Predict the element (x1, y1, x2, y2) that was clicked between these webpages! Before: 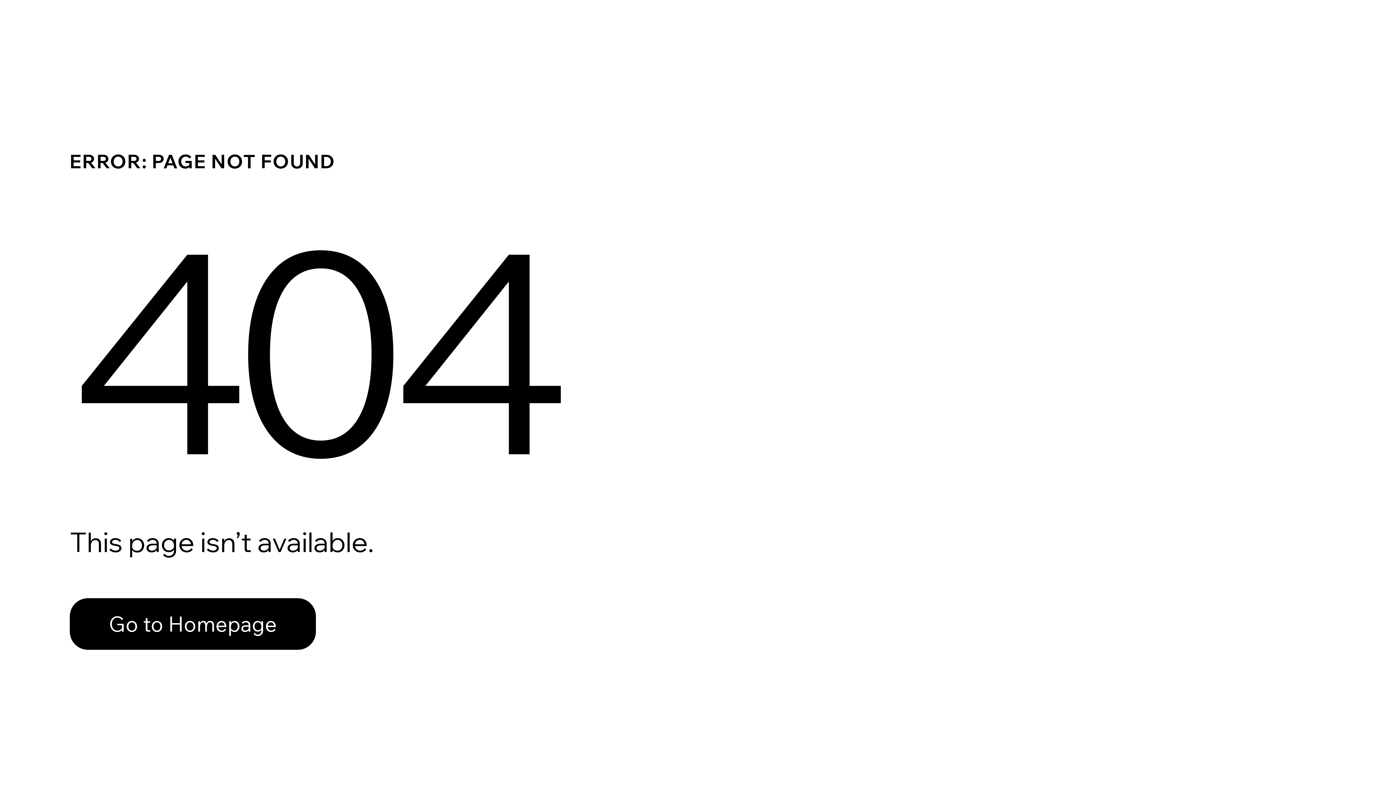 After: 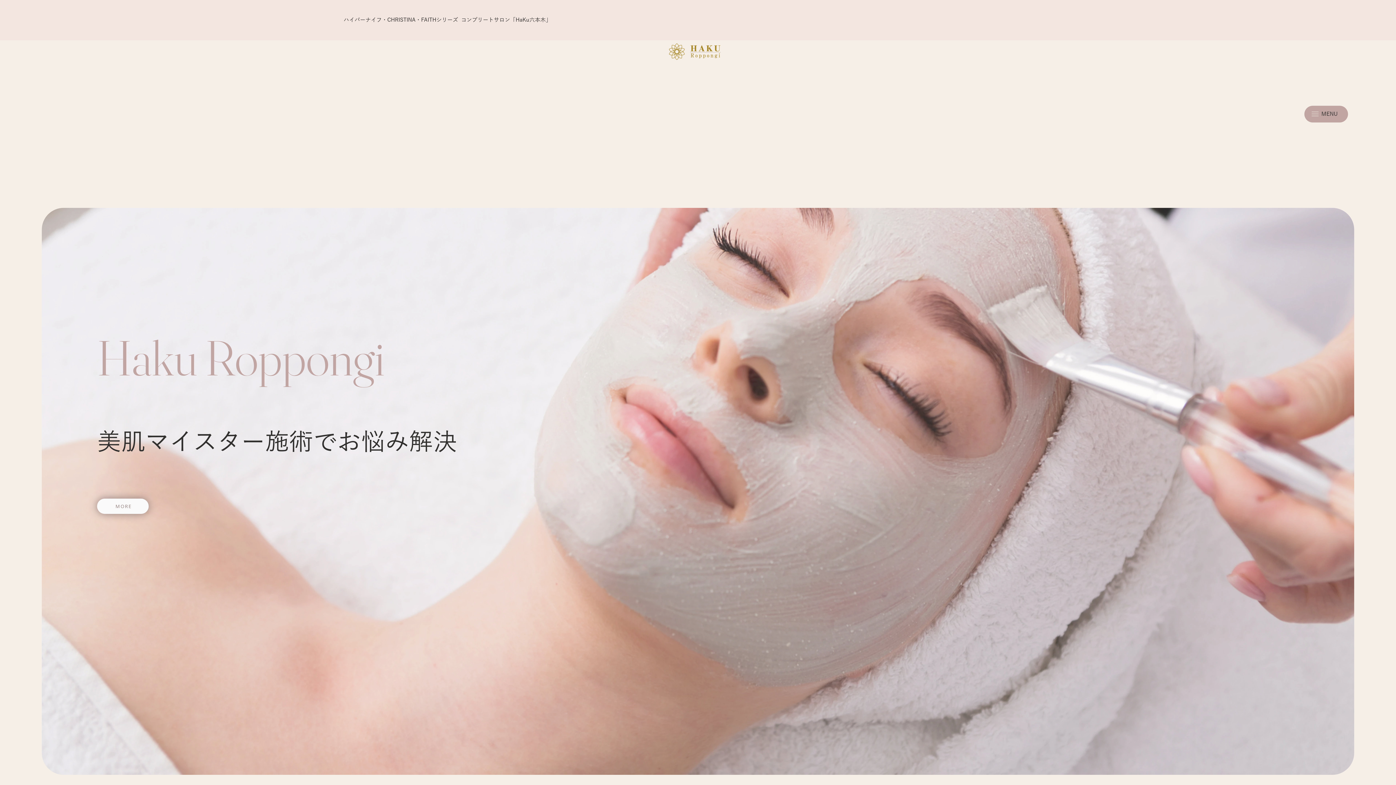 Action: label: Go to Homepage bbox: (69, 582, 768, 659)